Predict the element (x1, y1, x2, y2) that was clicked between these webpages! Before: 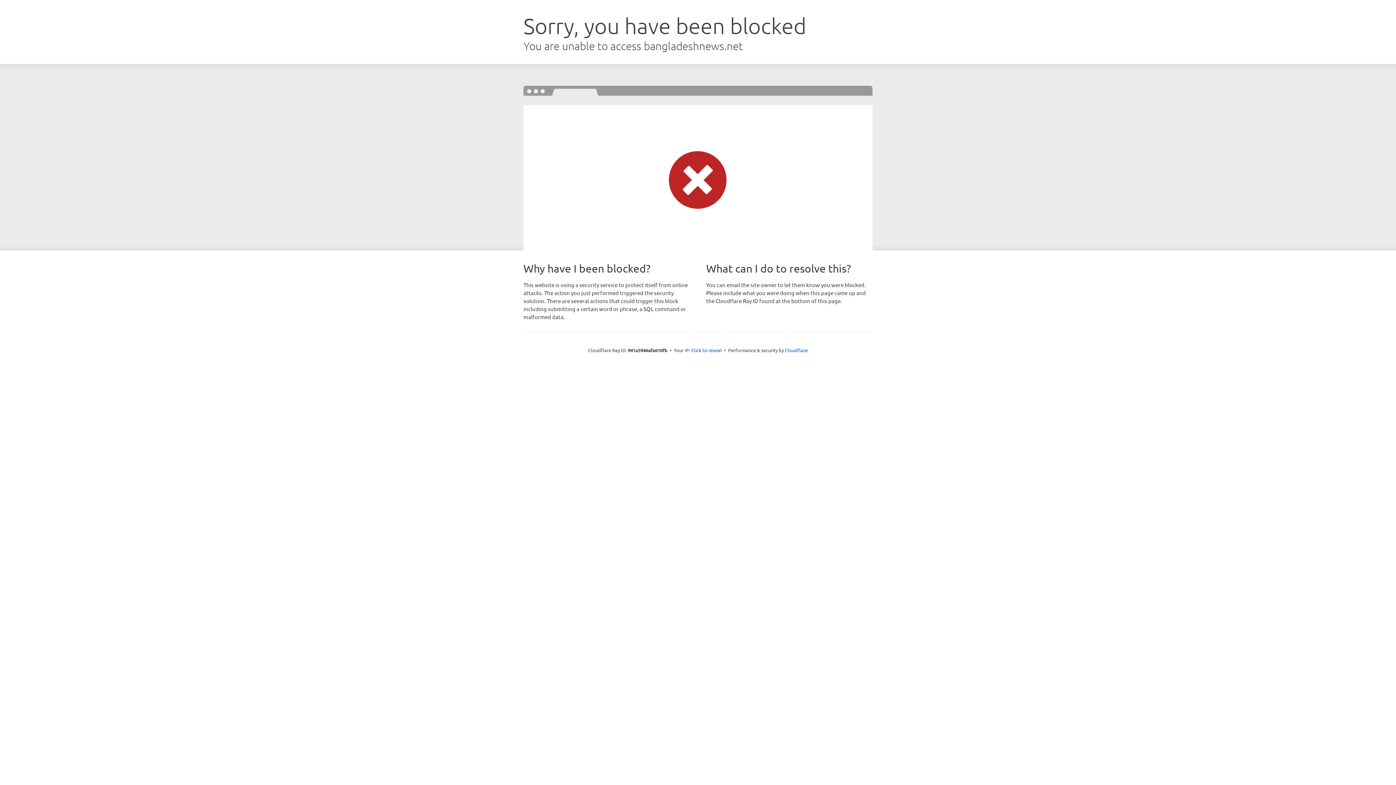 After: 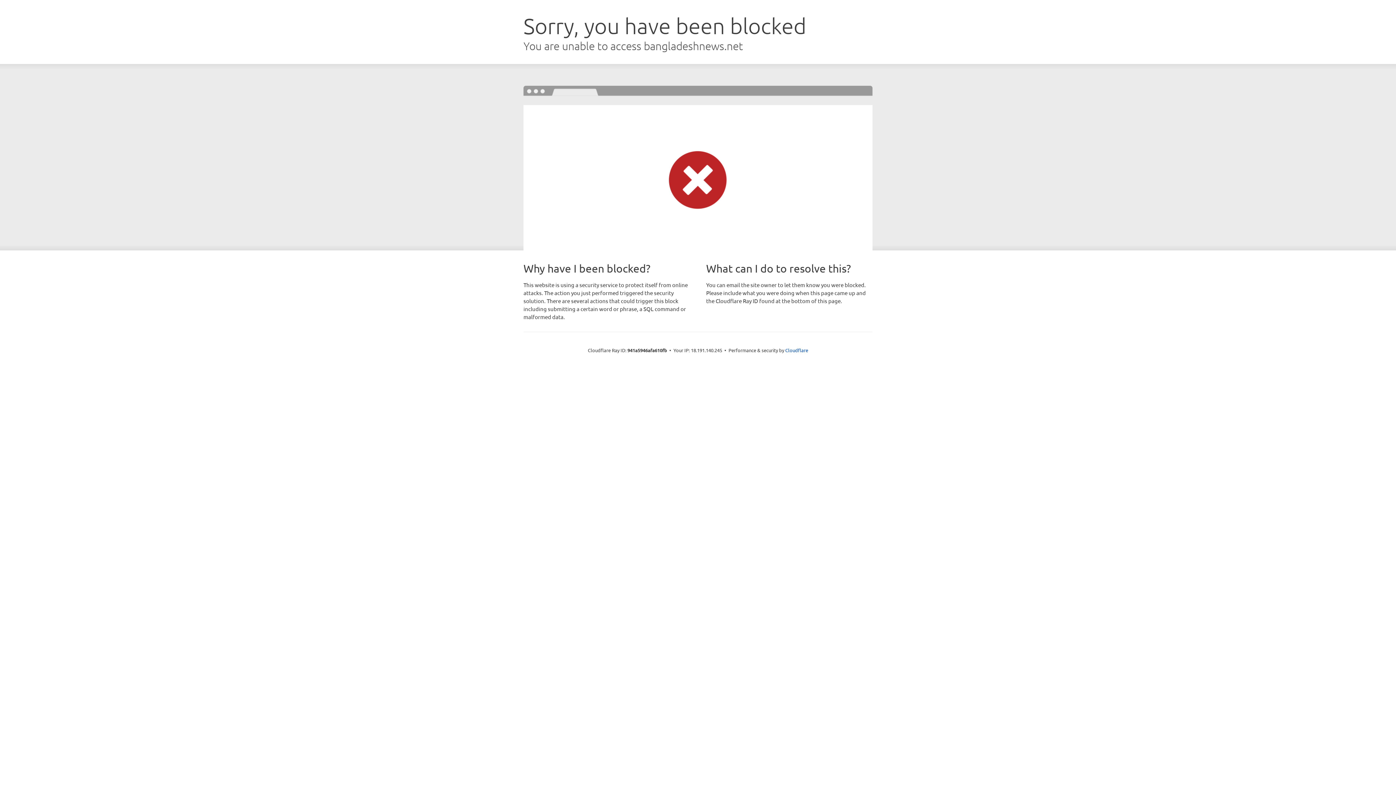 Action: bbox: (691, 346, 722, 353) label: Click to reveal